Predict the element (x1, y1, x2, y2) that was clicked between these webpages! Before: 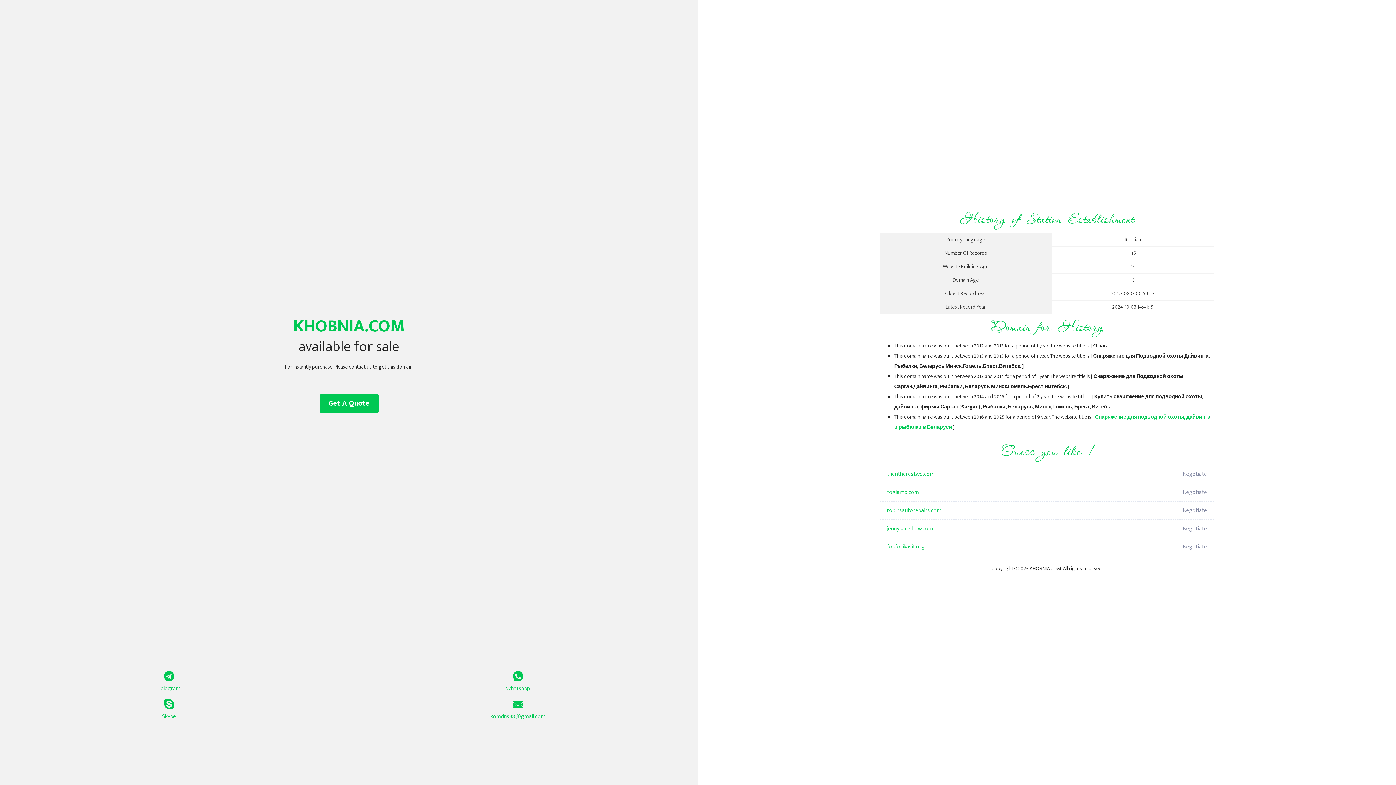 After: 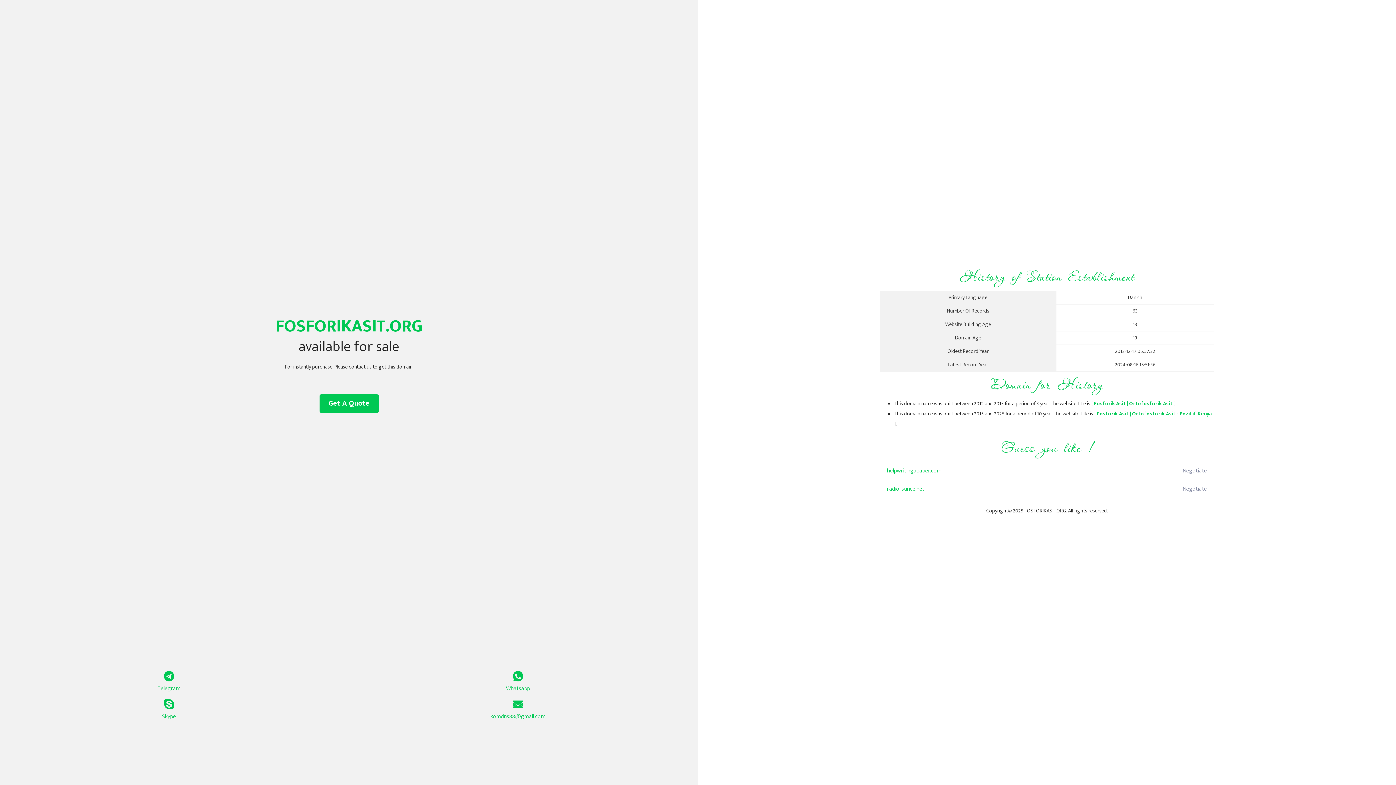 Action: bbox: (887, 538, 1098, 556) label: fosforikasit.org